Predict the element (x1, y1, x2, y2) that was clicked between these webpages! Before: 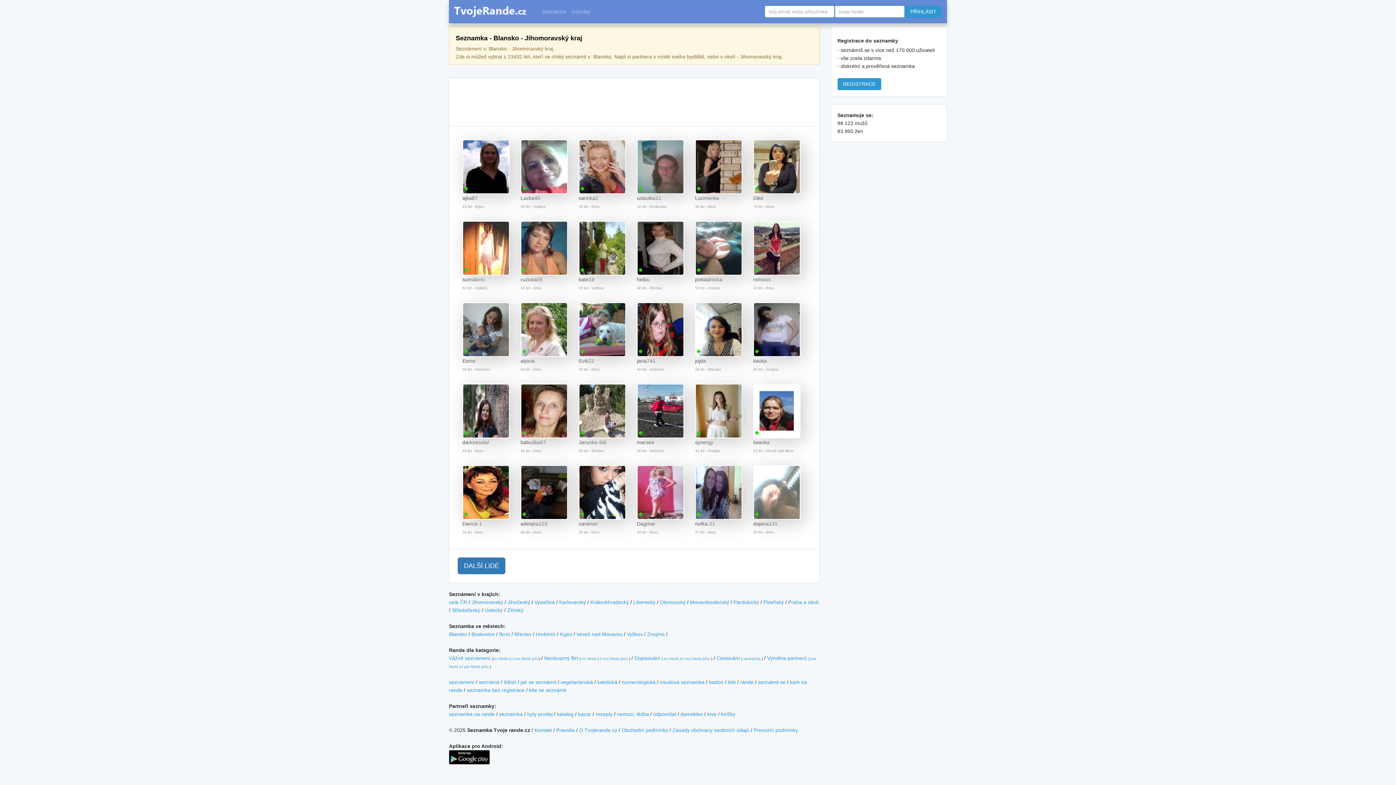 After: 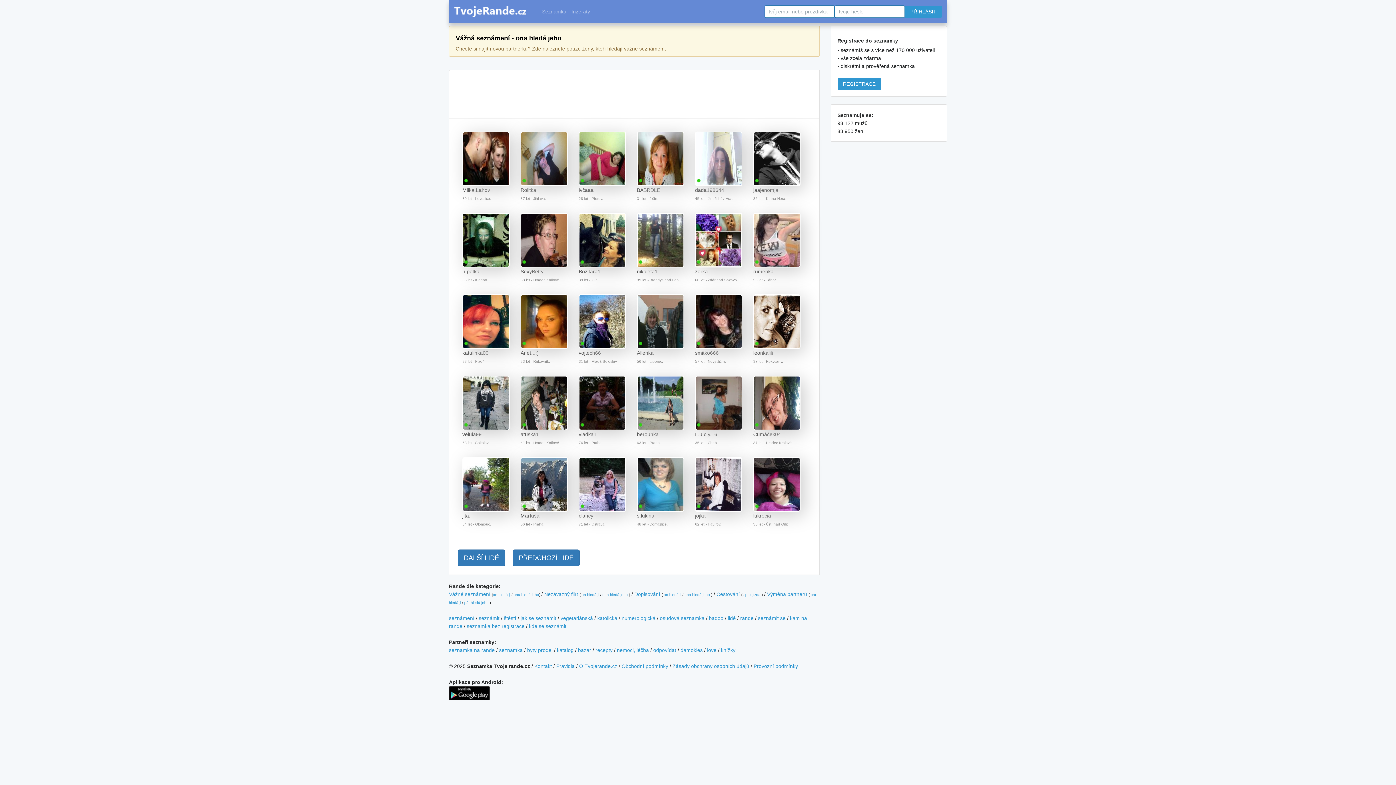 Action: bbox: (513, 657, 539, 661) label: ona hledá jeho